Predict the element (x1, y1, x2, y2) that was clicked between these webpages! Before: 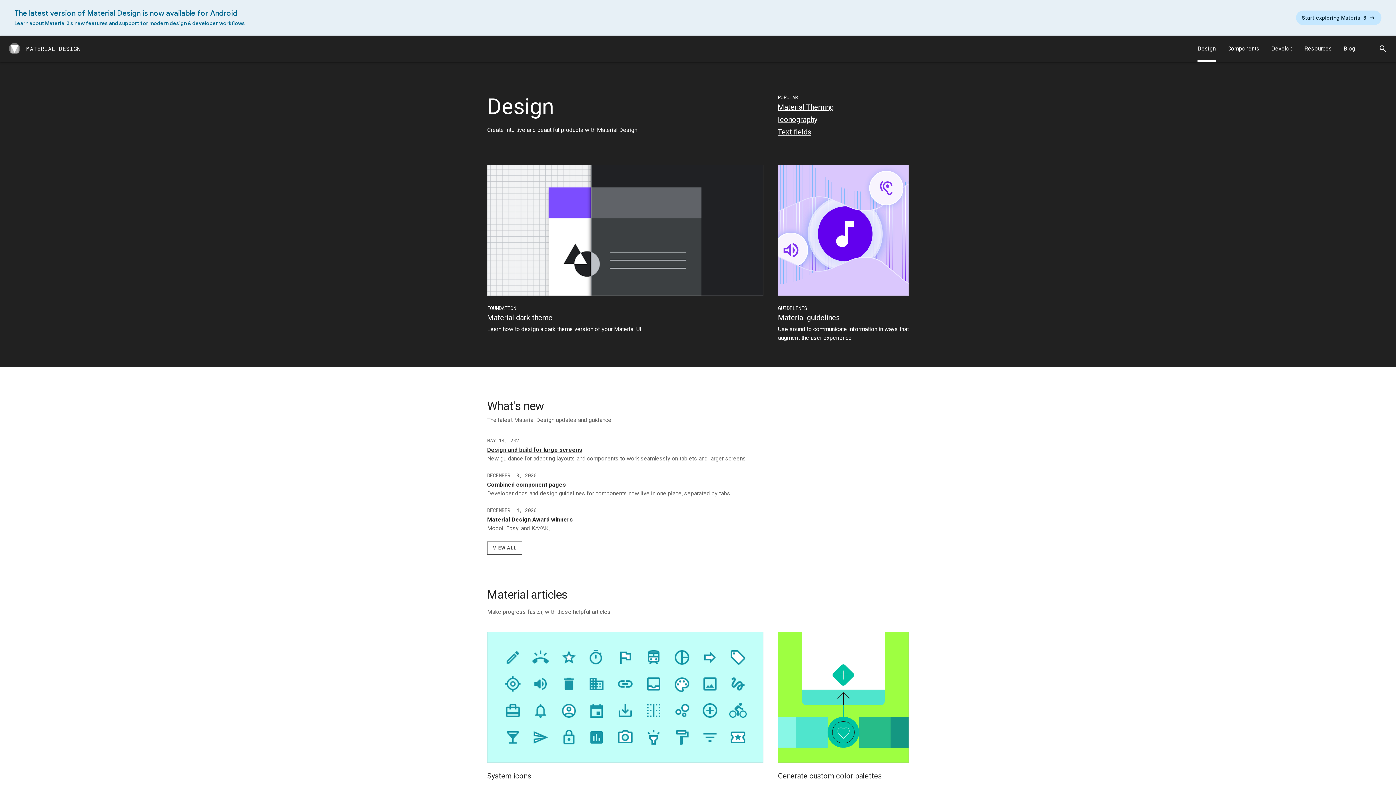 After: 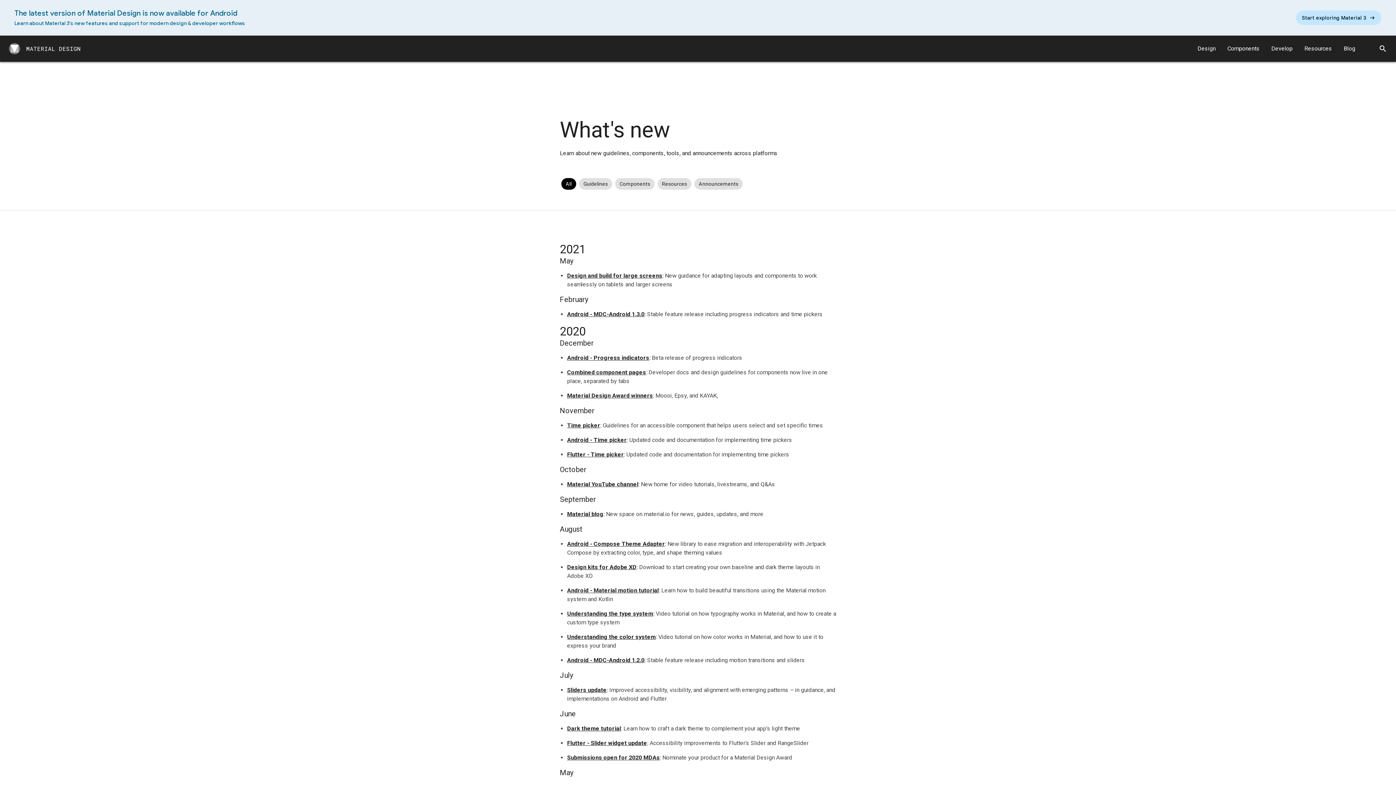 Action: label: What's new with Material Design bbox: (487, 399, 544, 413)